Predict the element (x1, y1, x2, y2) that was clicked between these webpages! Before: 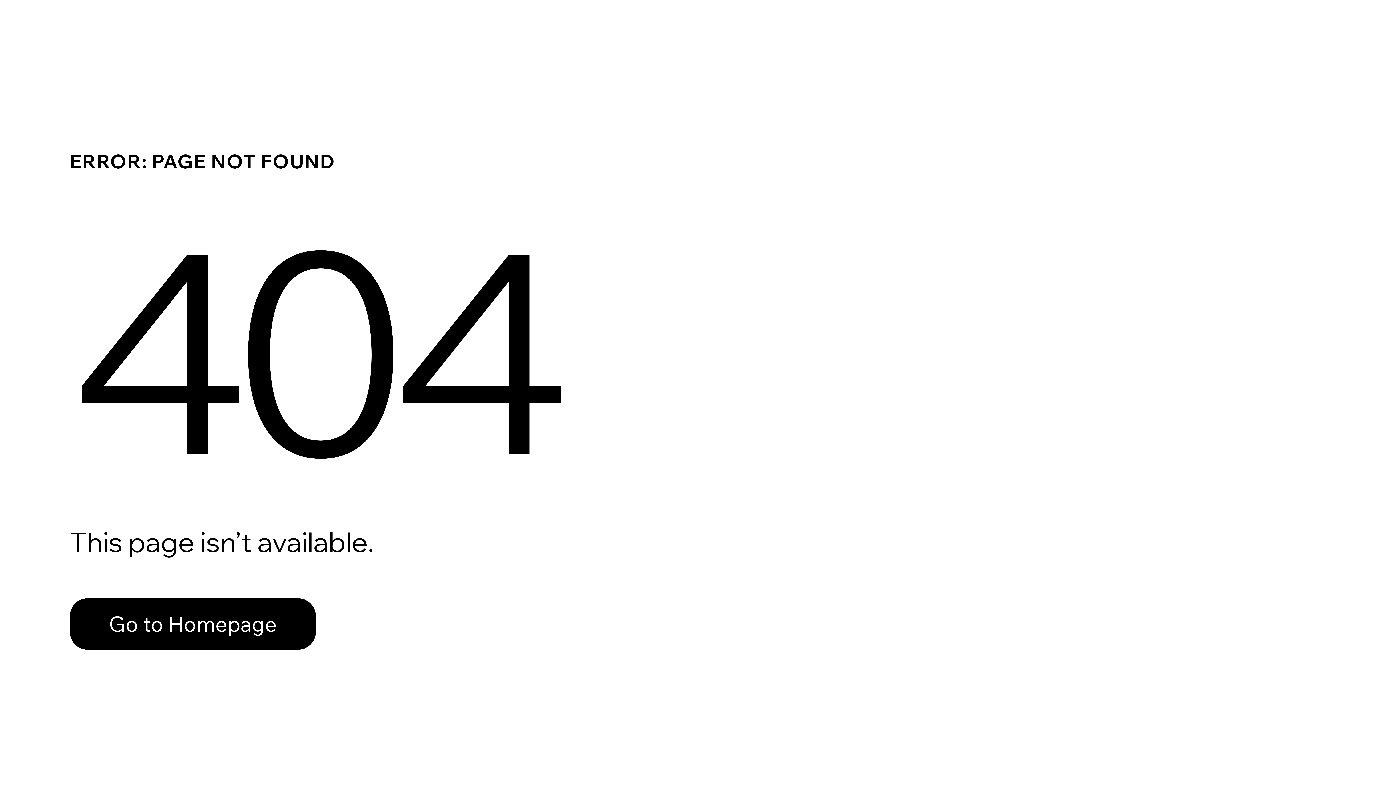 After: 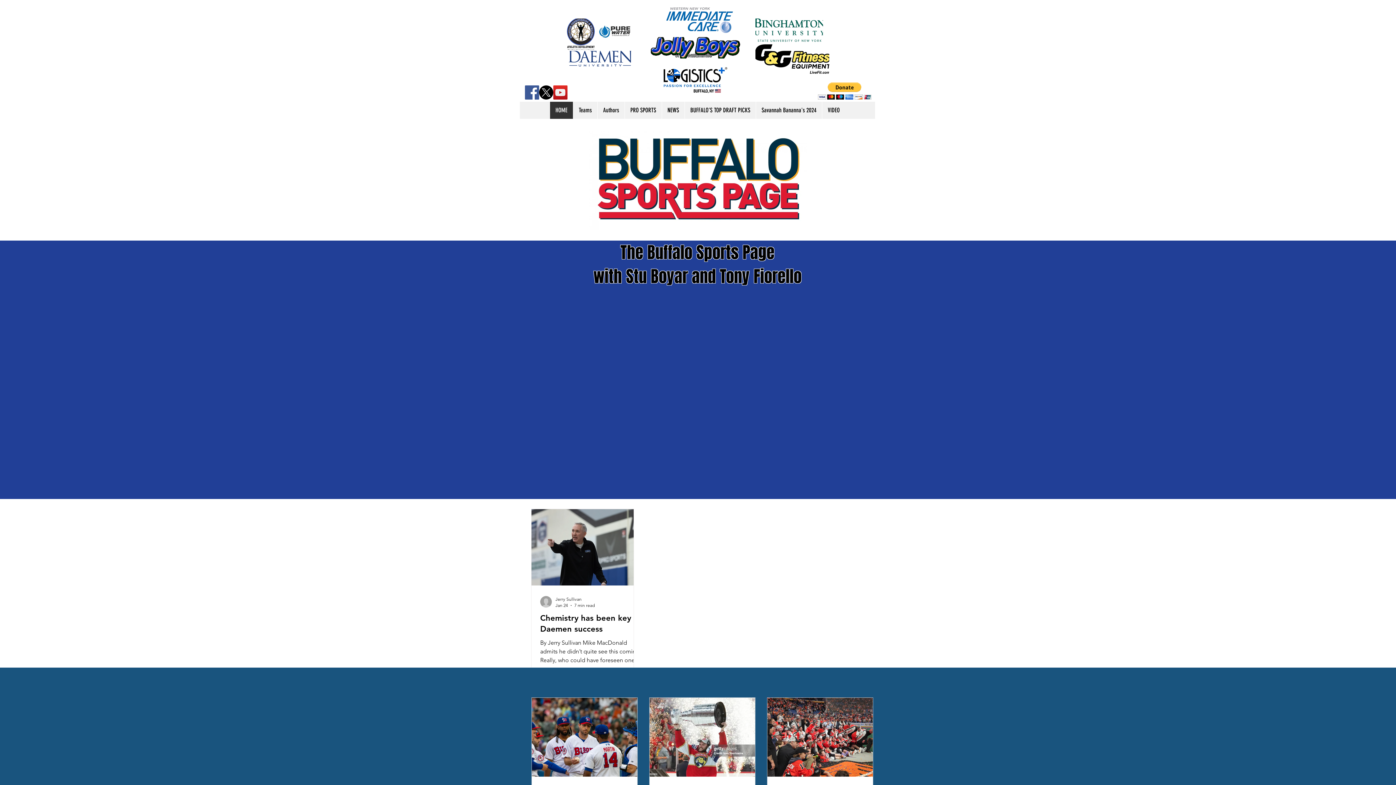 Action: bbox: (69, 598, 316, 650) label: Go to Homepage